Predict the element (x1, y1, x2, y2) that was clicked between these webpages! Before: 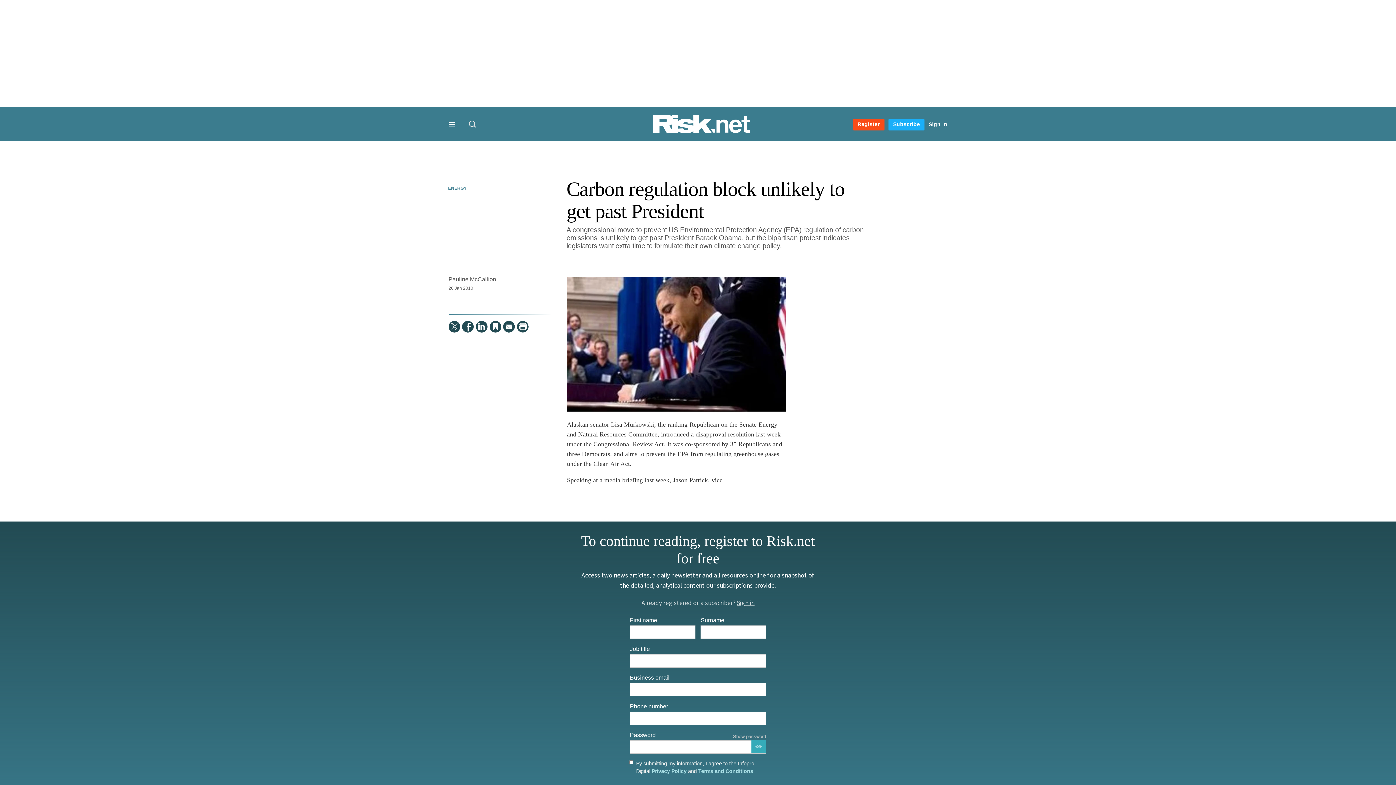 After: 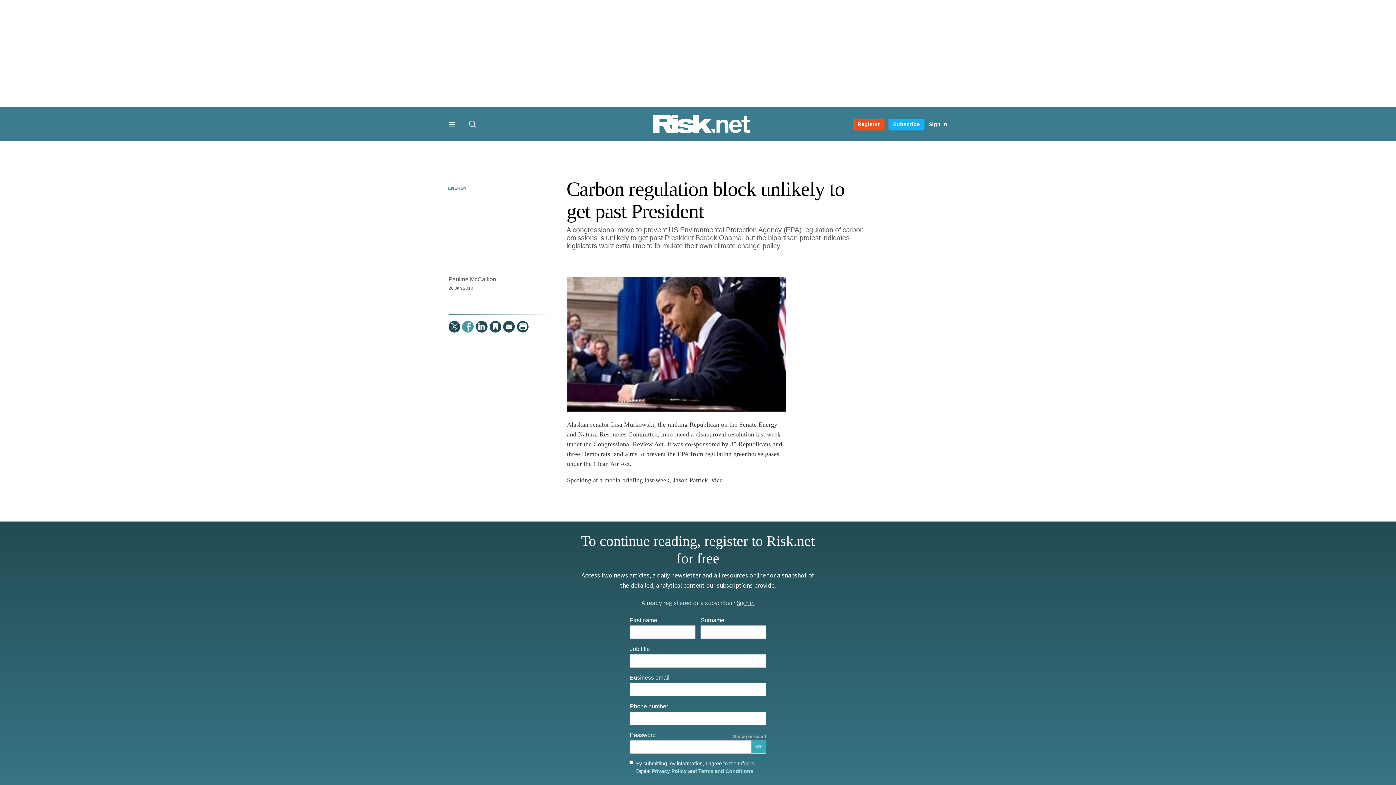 Action: label:   bbox: (462, 320, 473, 332)